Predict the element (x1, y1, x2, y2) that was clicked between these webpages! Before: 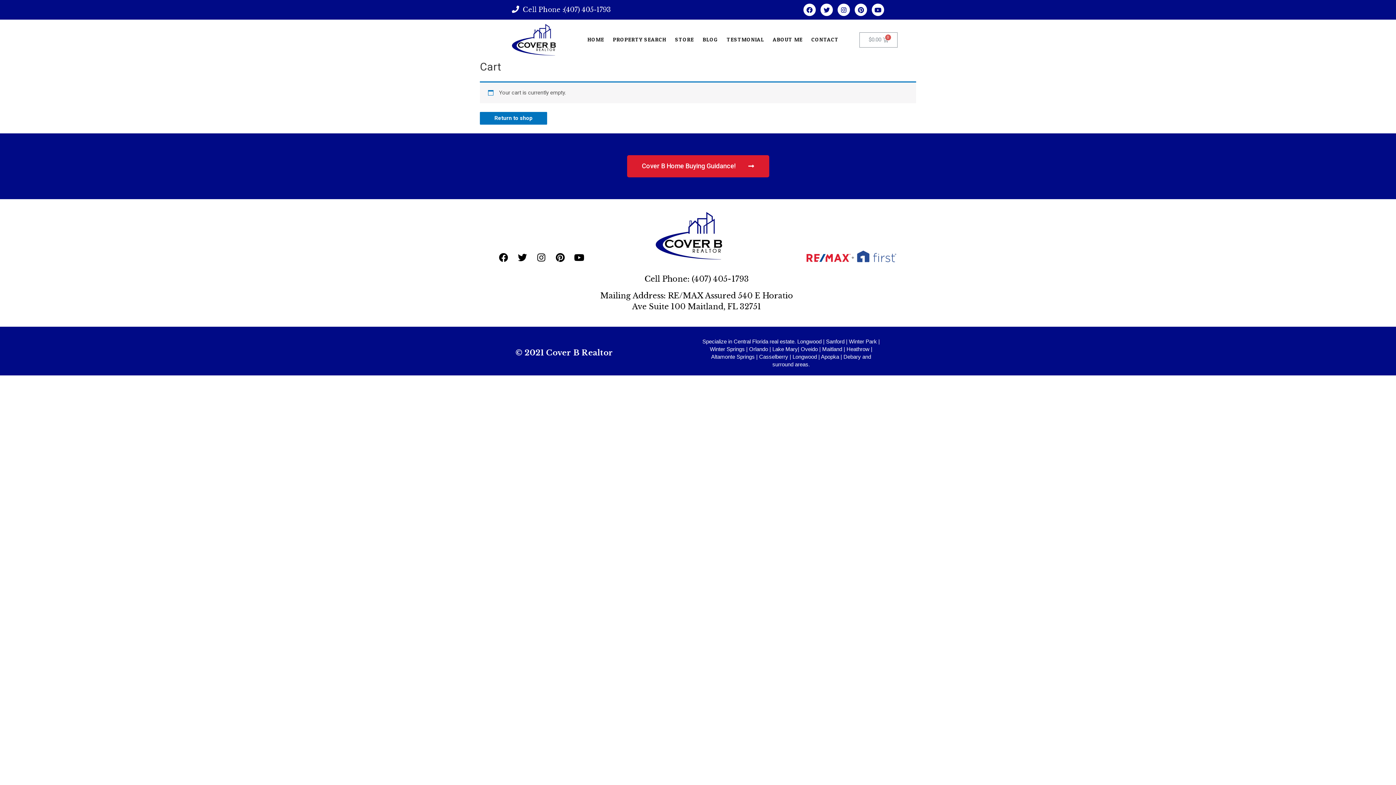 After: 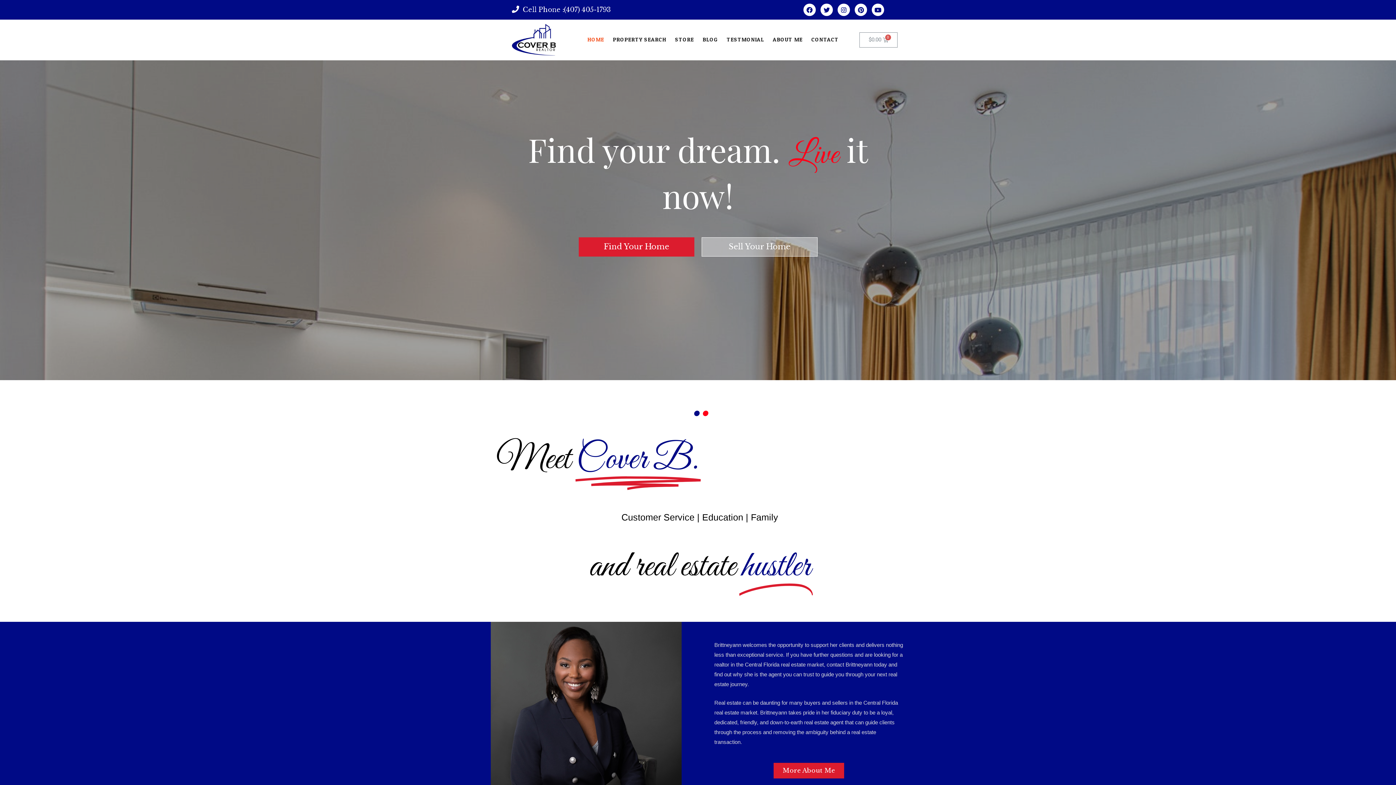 Action: bbox: (642, 202, 751, 268)